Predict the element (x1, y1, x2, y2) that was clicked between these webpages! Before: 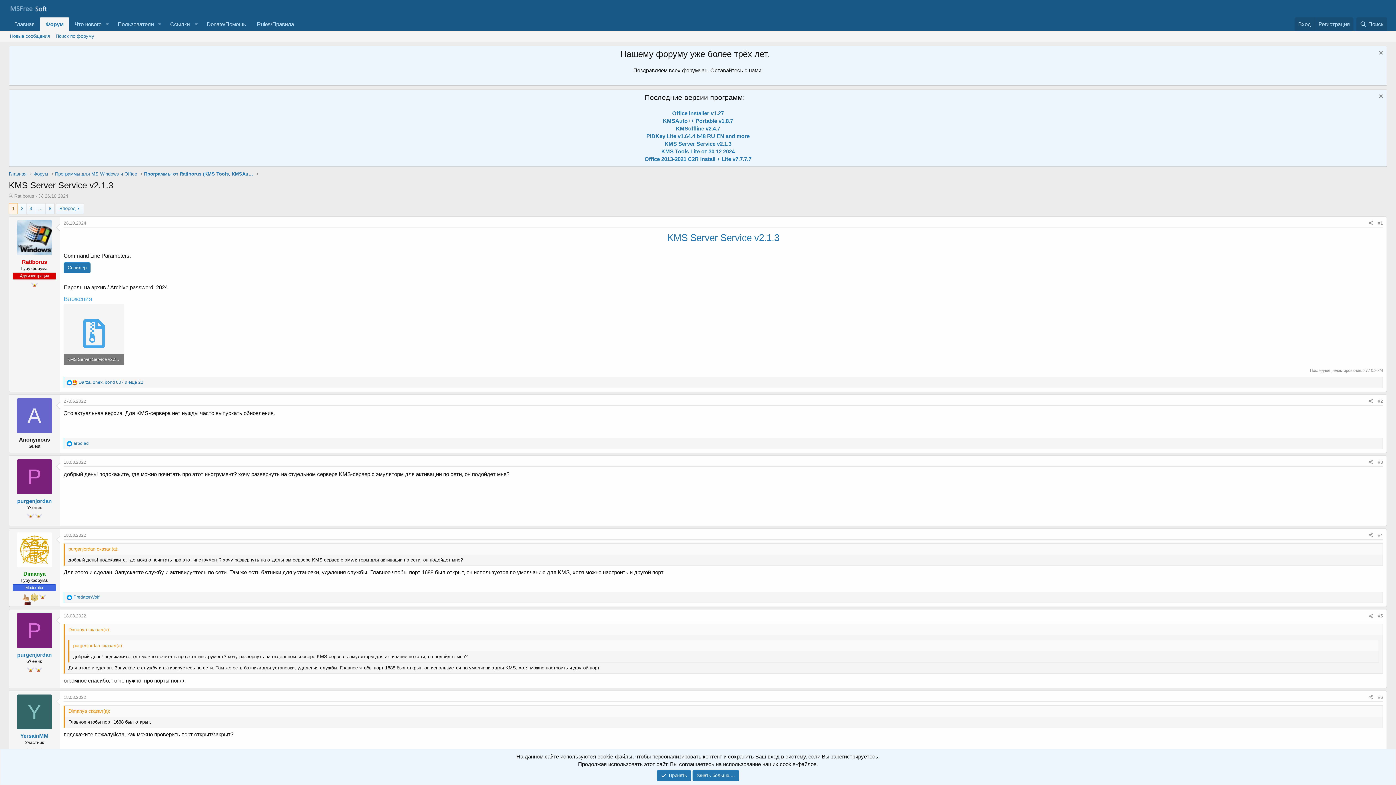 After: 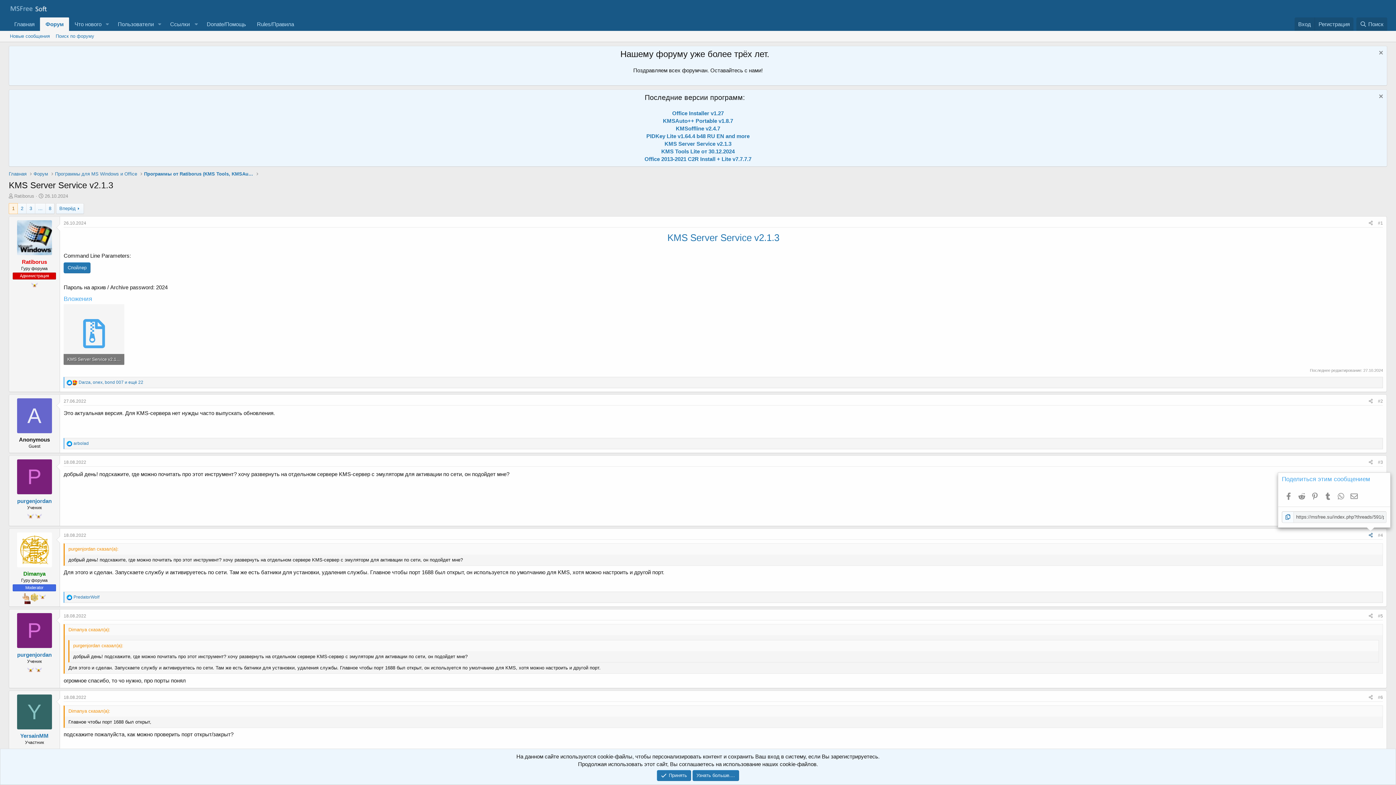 Action: label: Поделиться bbox: (1366, 531, 1375, 539)